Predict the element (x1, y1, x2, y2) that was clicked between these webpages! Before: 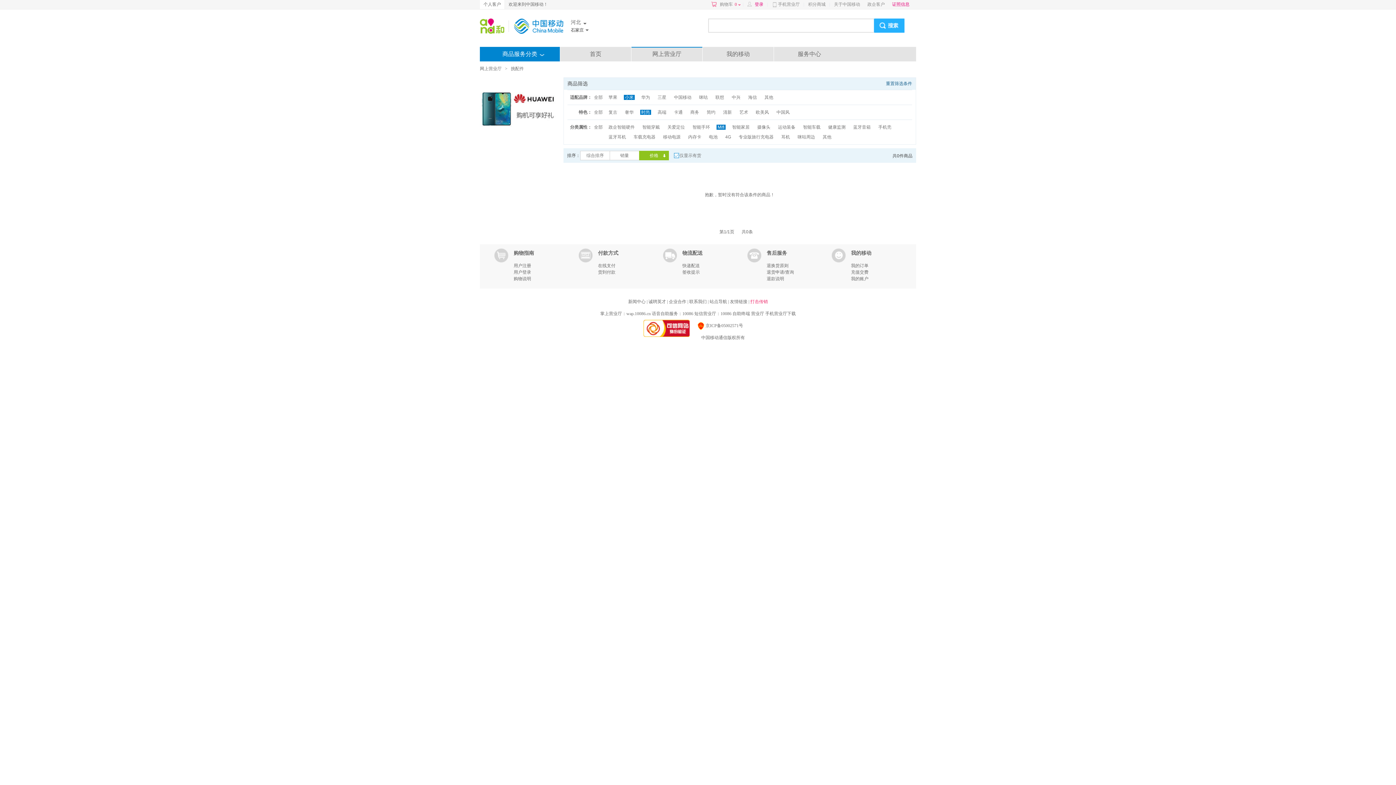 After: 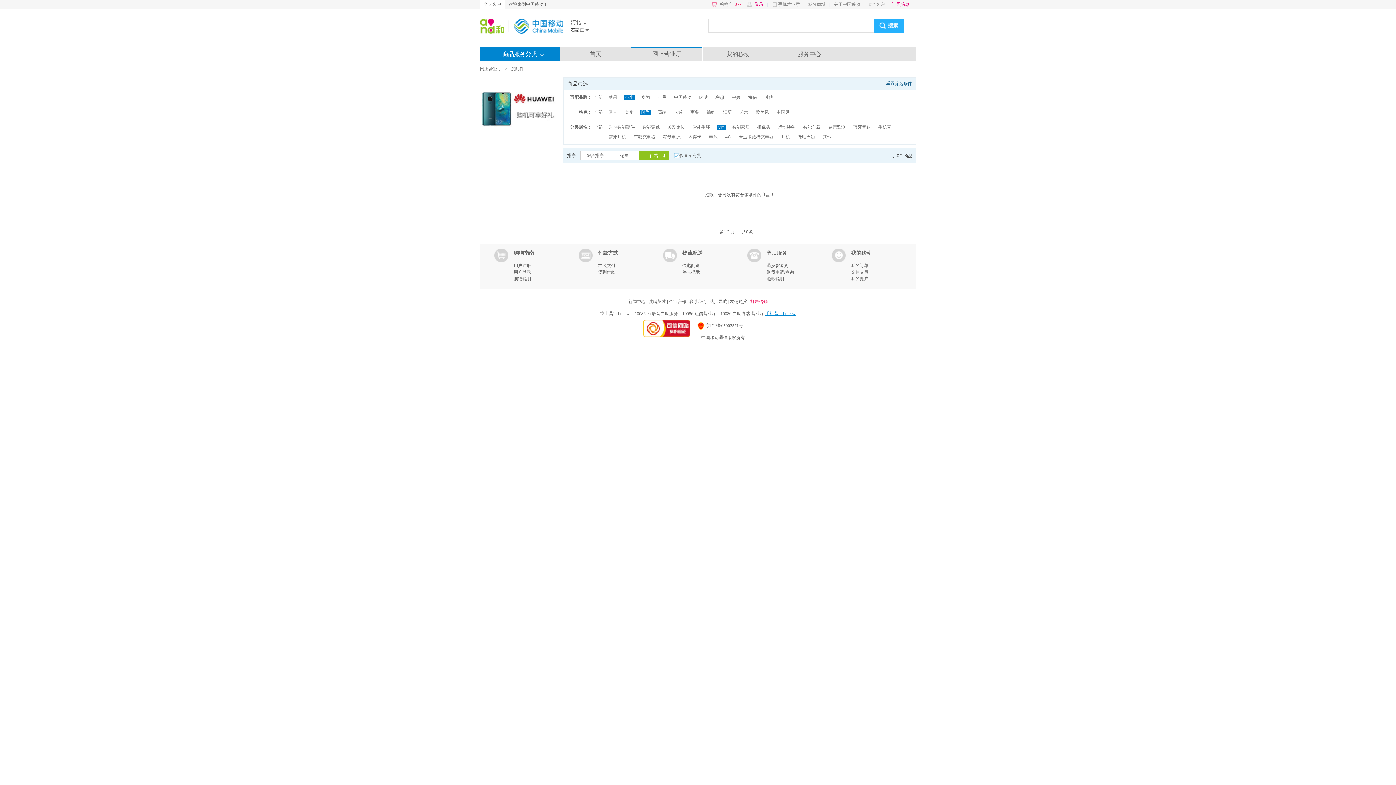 Action: label: 手机营业厅下载 bbox: (765, 311, 796, 316)